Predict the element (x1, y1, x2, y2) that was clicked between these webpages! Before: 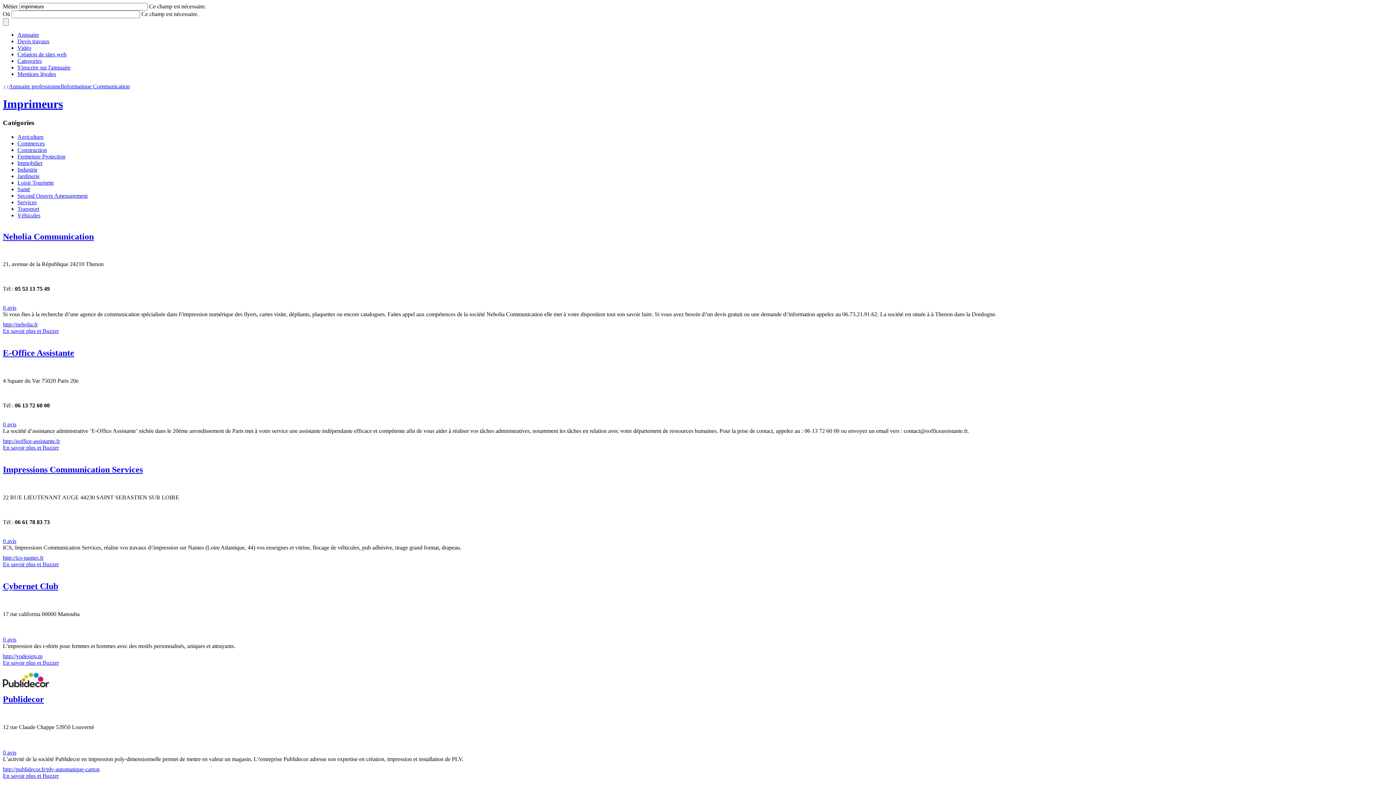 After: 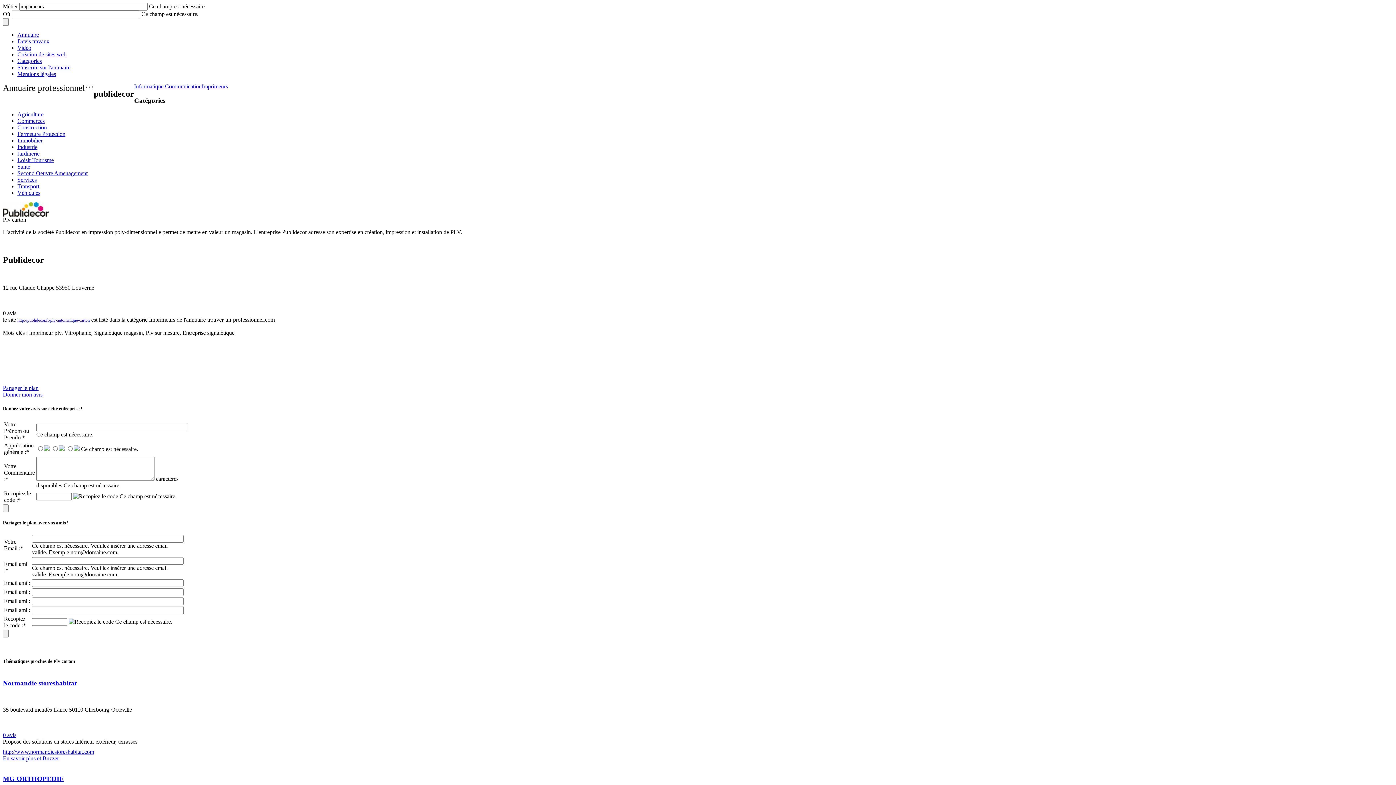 Action: bbox: (2, 749, 16, 755) label: 0 avis